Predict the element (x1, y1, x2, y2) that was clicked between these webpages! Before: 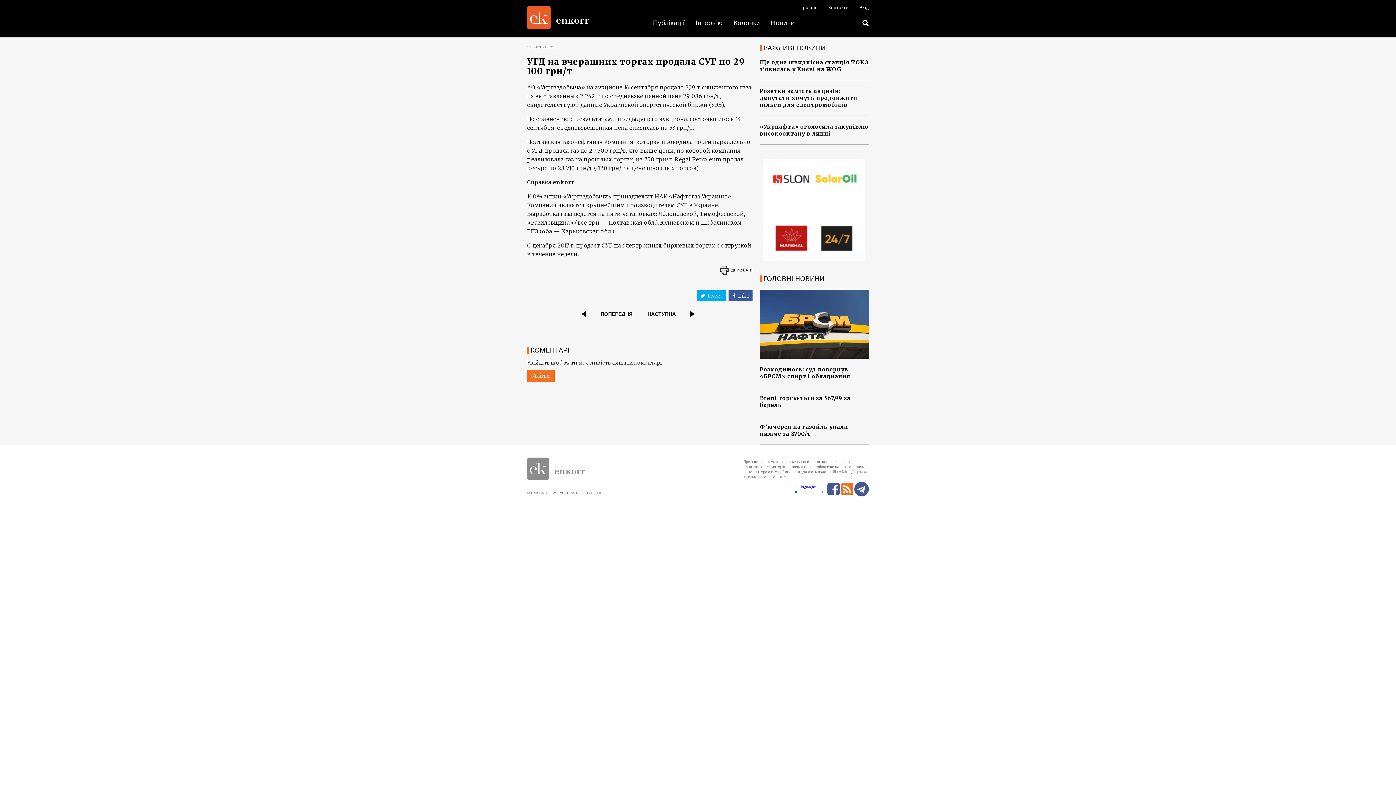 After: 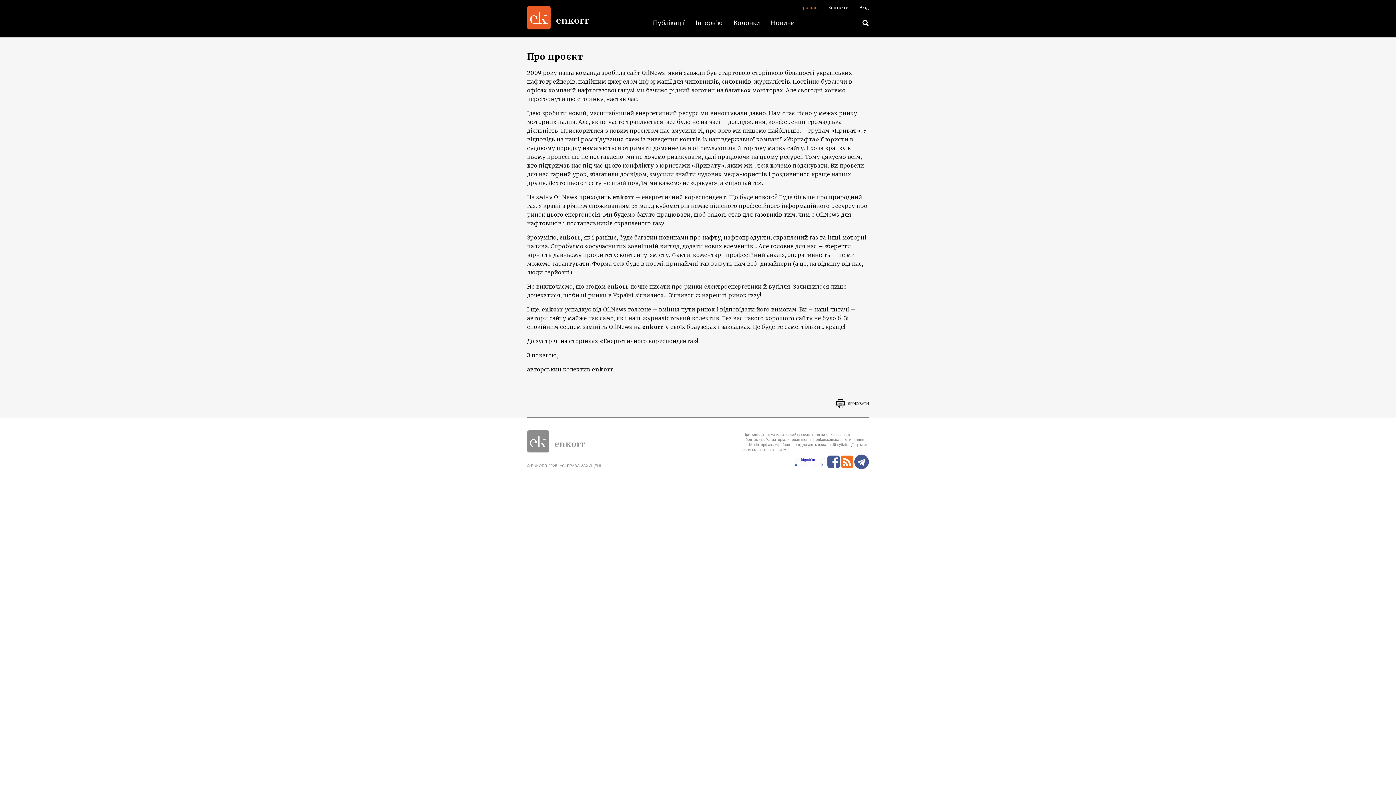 Action: label: Про нас bbox: (794, 0, 823, 14)